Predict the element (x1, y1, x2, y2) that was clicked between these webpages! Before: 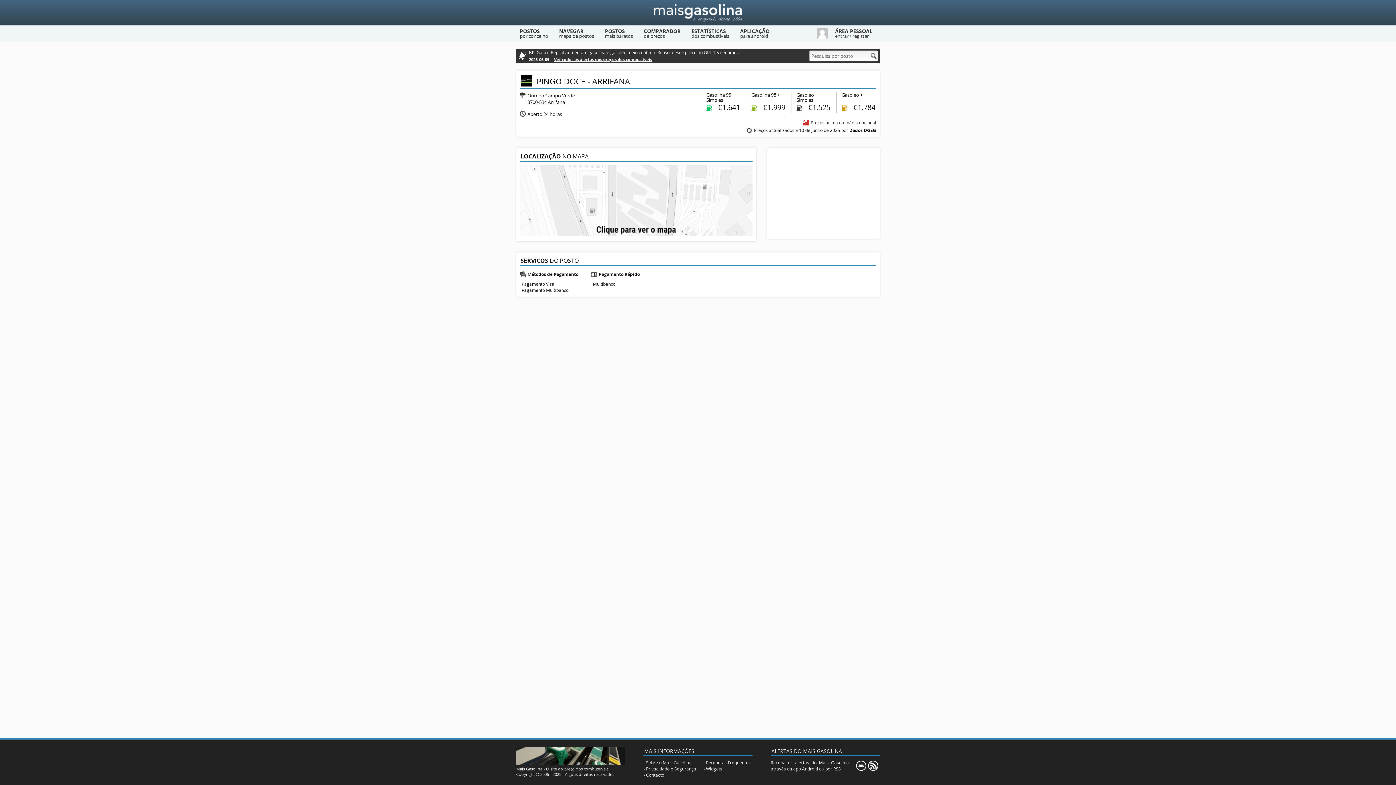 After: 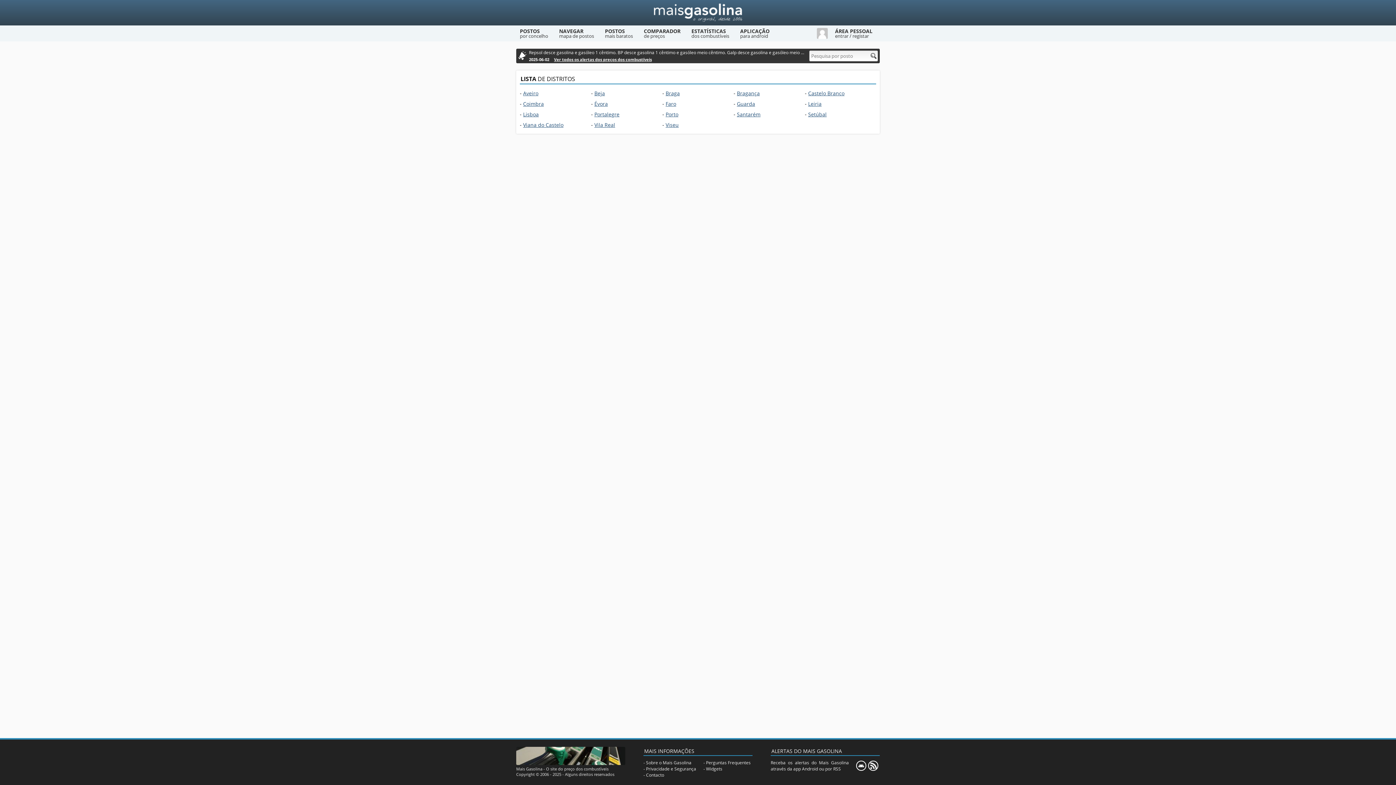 Action: label: POSTOS
por concelho bbox: (516, 25, 555, 41)